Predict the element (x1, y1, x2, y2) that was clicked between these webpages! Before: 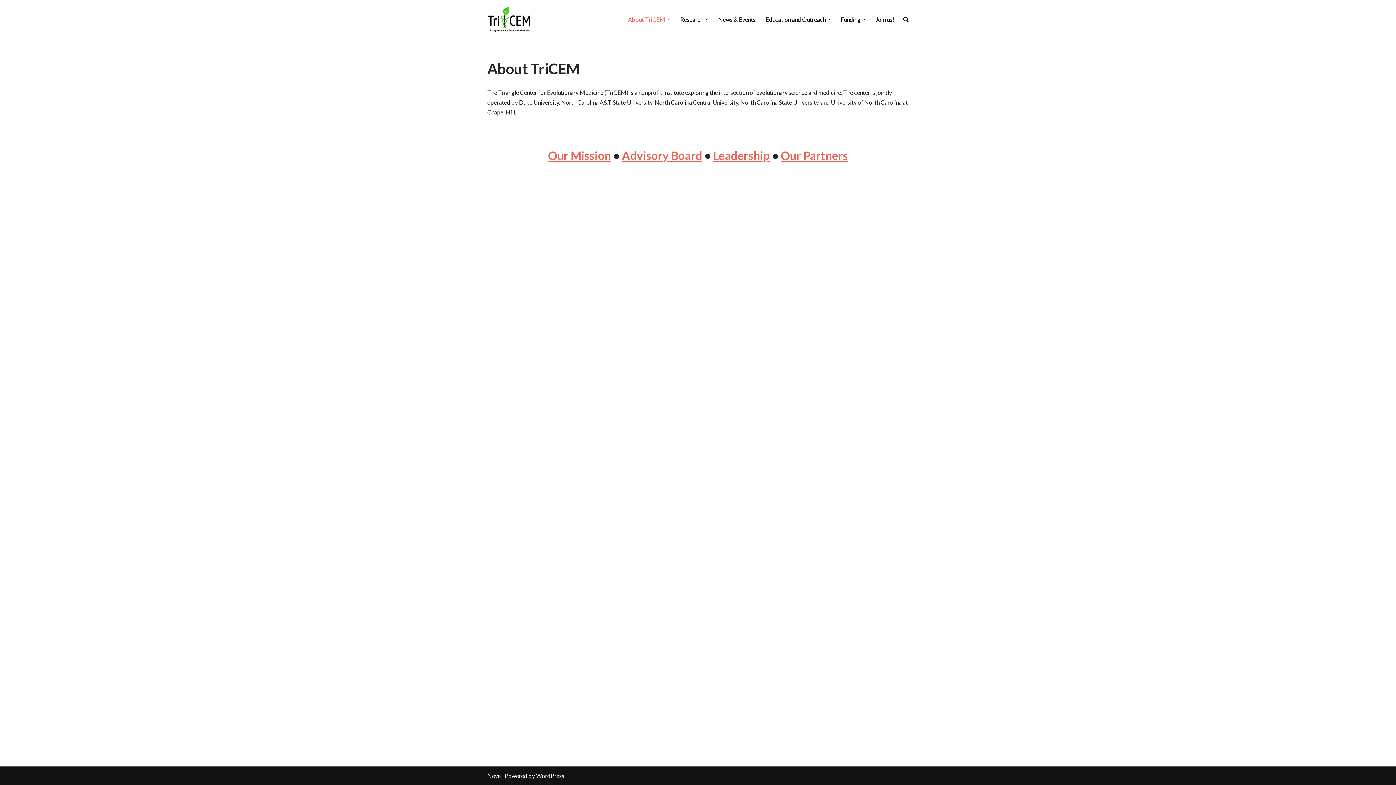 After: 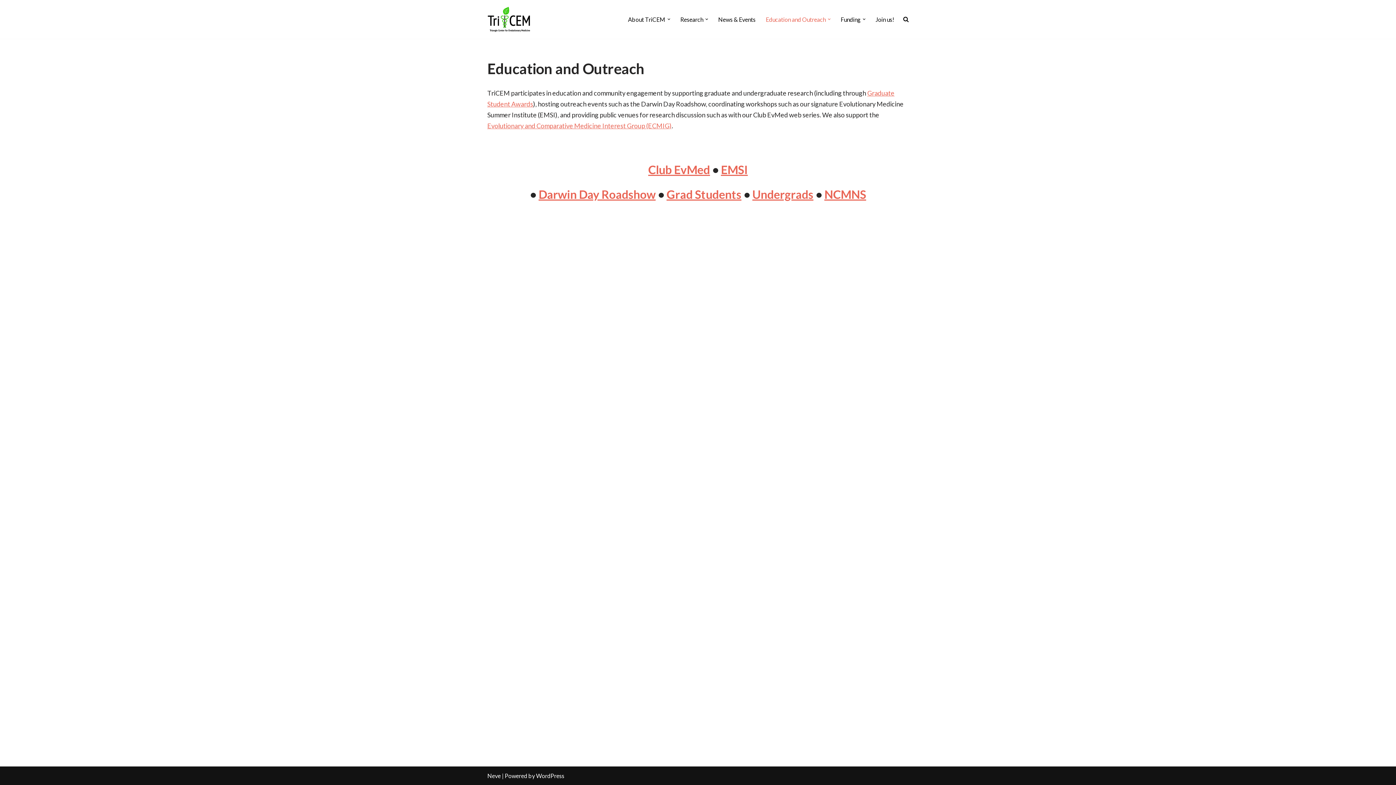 Action: label: Education and Outreach bbox: (766, 14, 826, 24)